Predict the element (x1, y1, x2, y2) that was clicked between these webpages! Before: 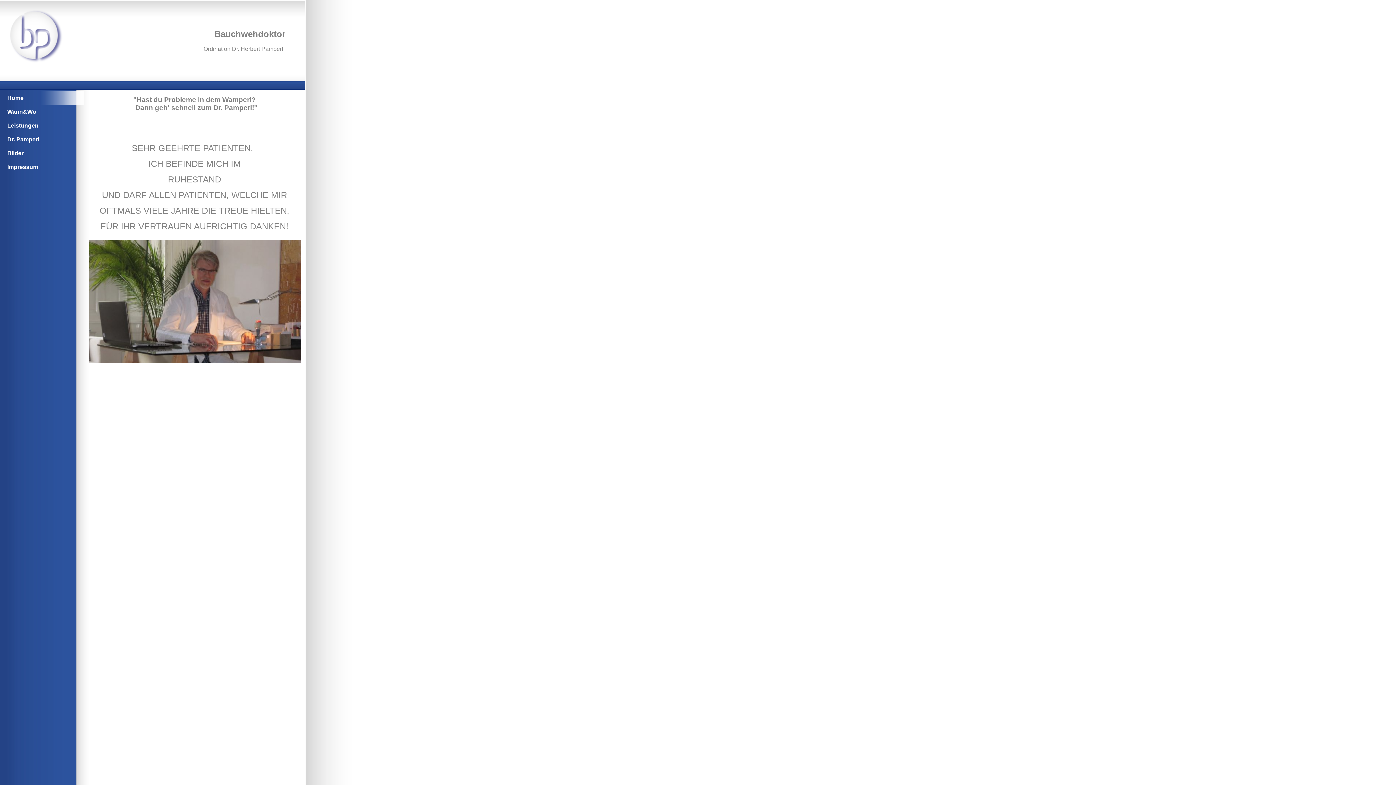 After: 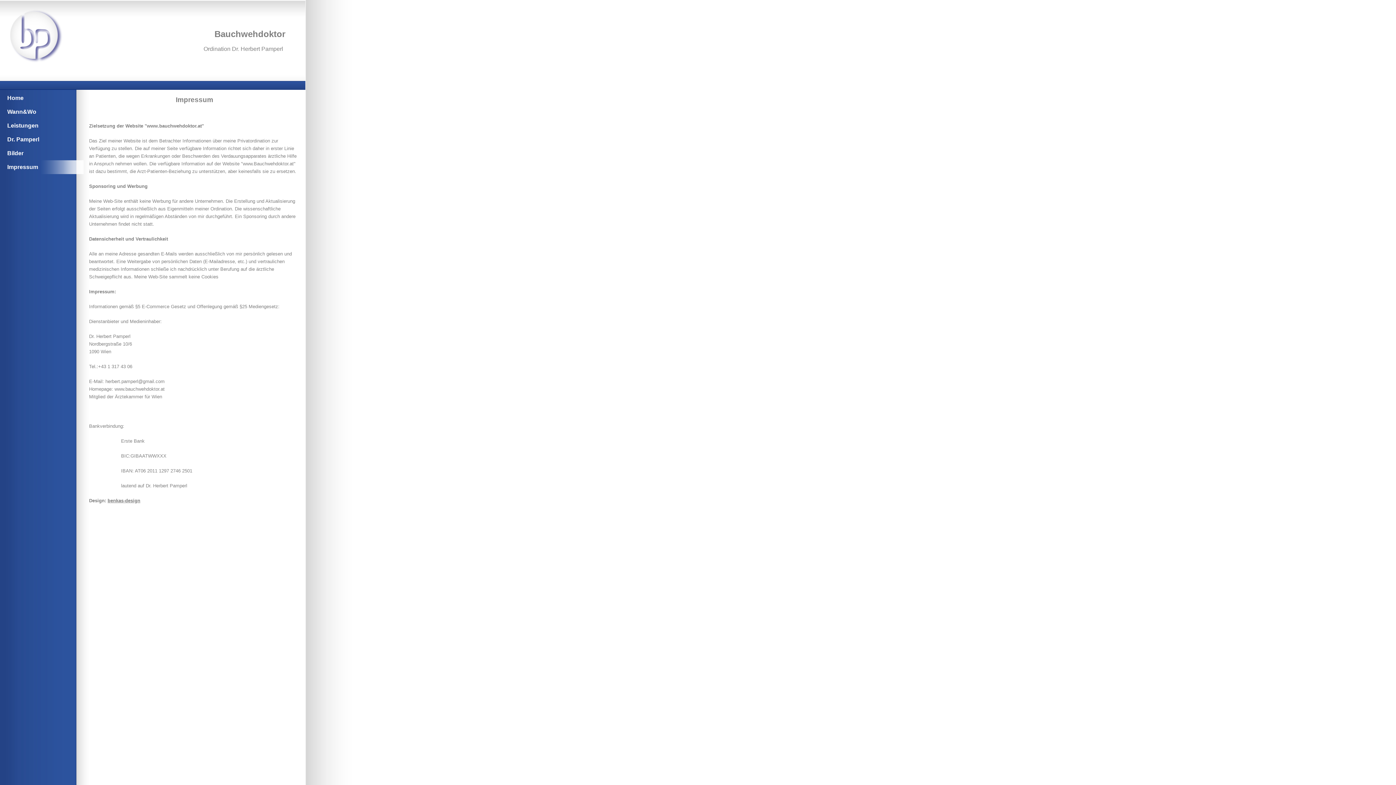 Action: label: Impressum bbox: (7, 160, 83, 174)